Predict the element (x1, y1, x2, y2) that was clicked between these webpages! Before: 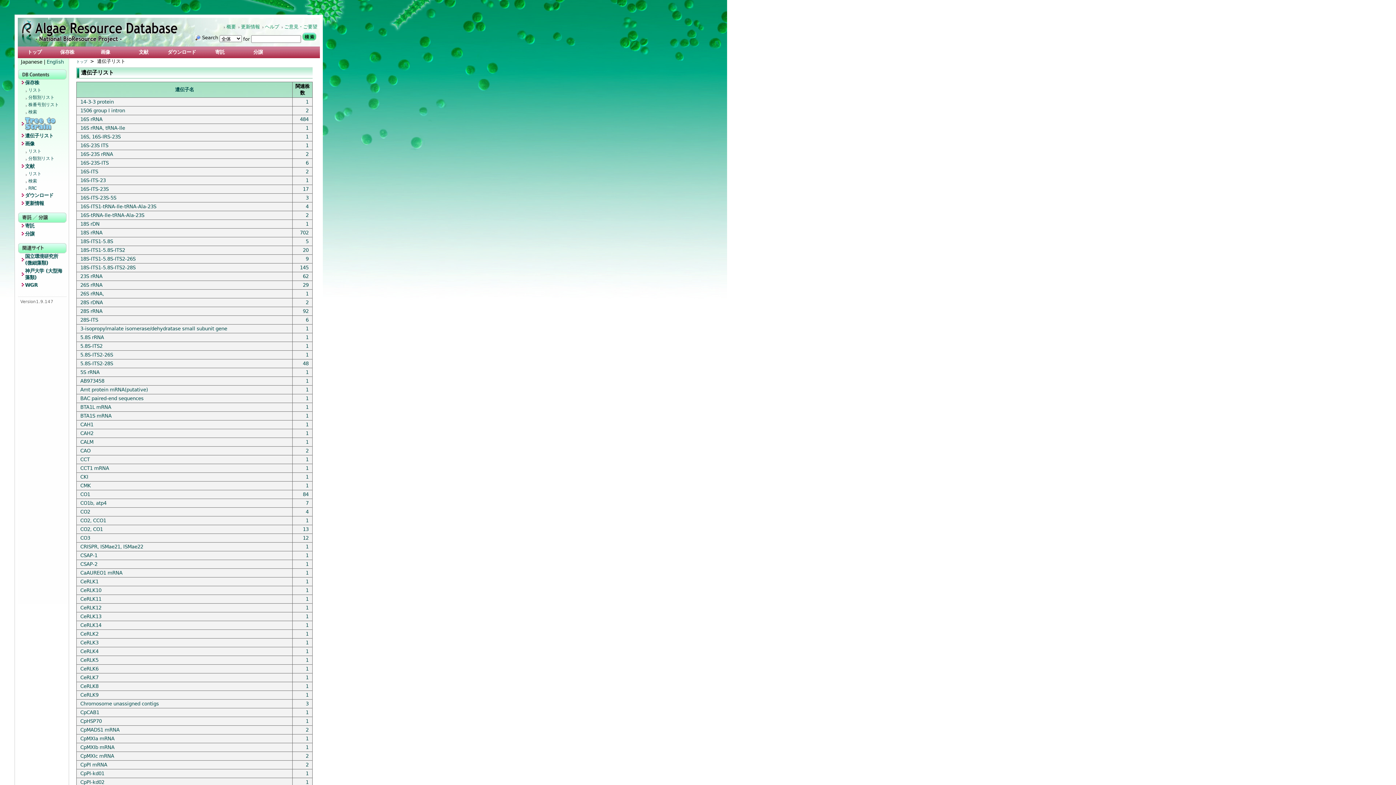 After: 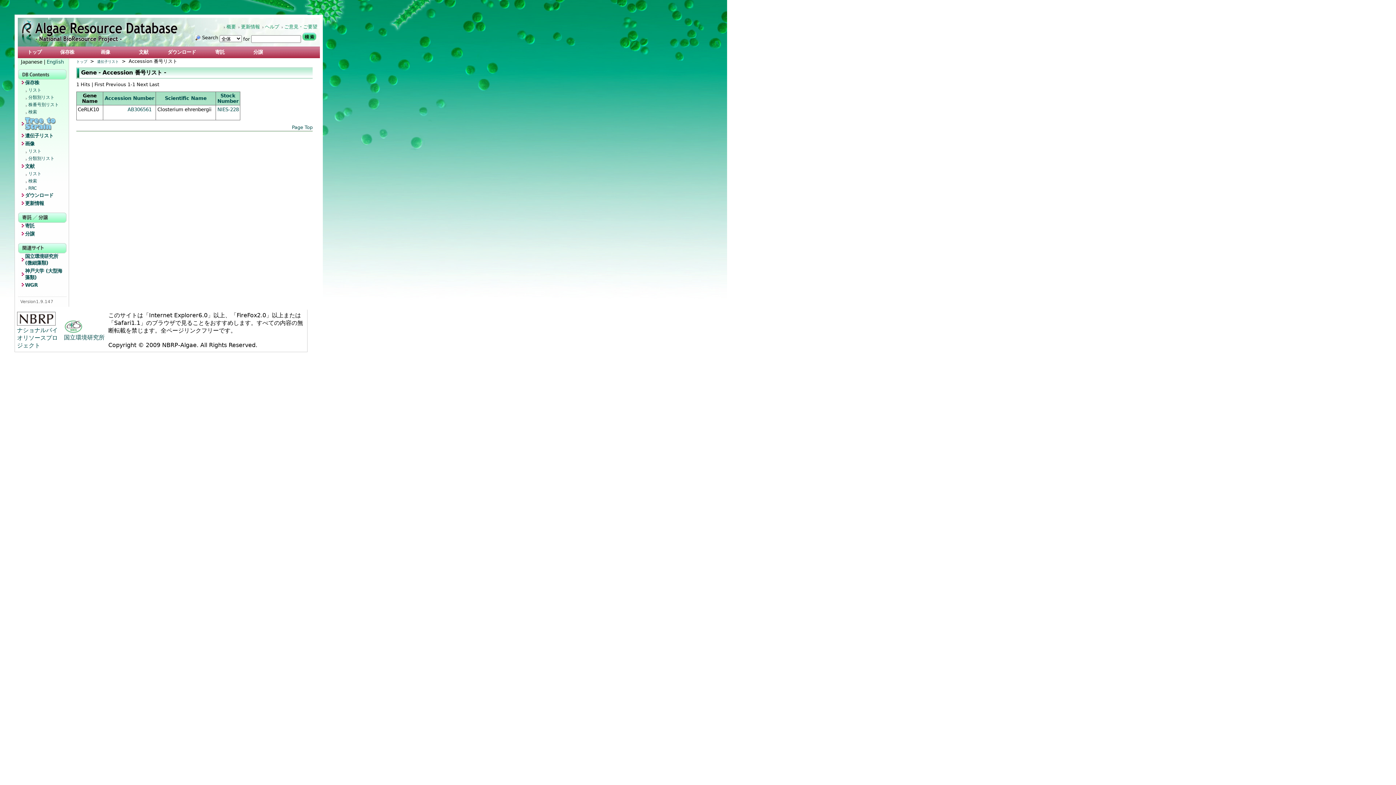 Action: bbox: (80, 588, 101, 593) label: CeRLK10